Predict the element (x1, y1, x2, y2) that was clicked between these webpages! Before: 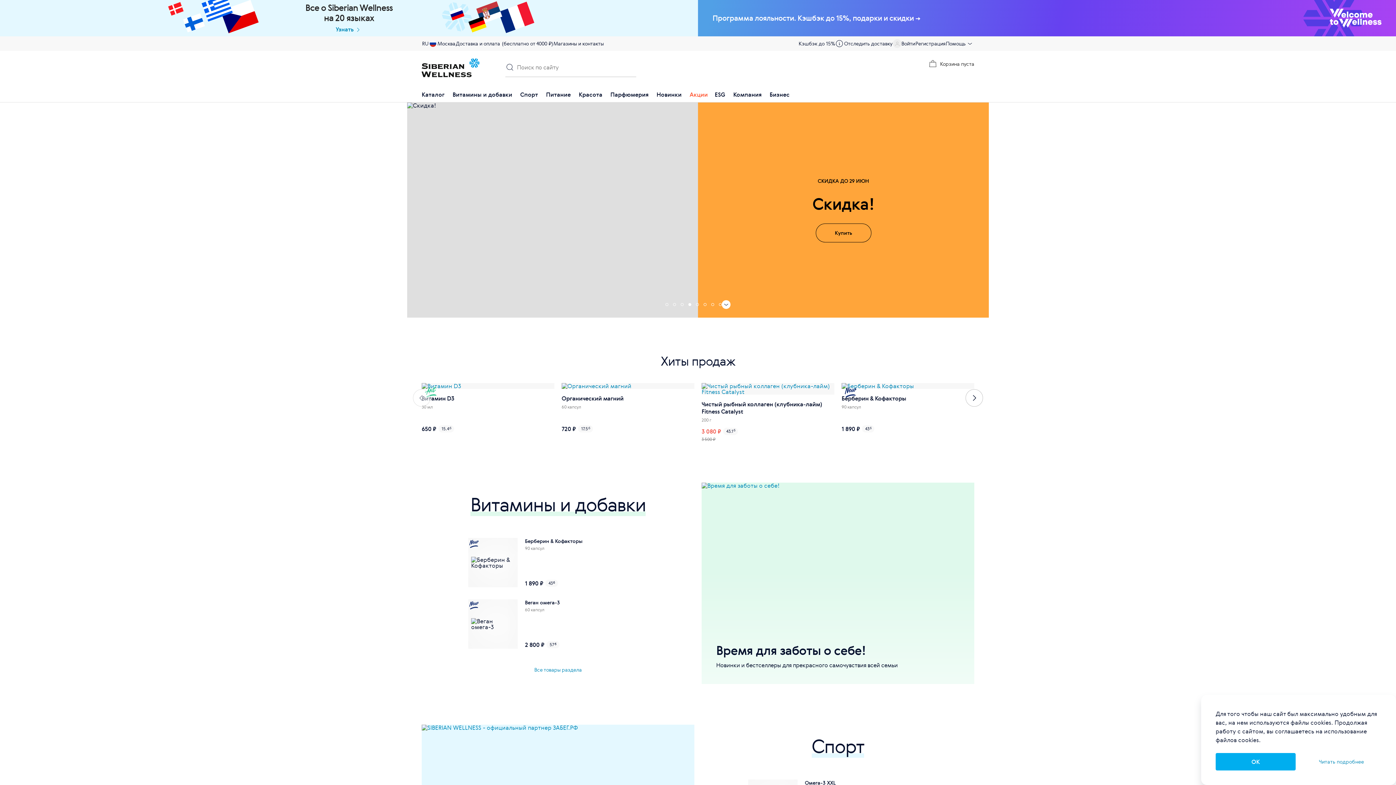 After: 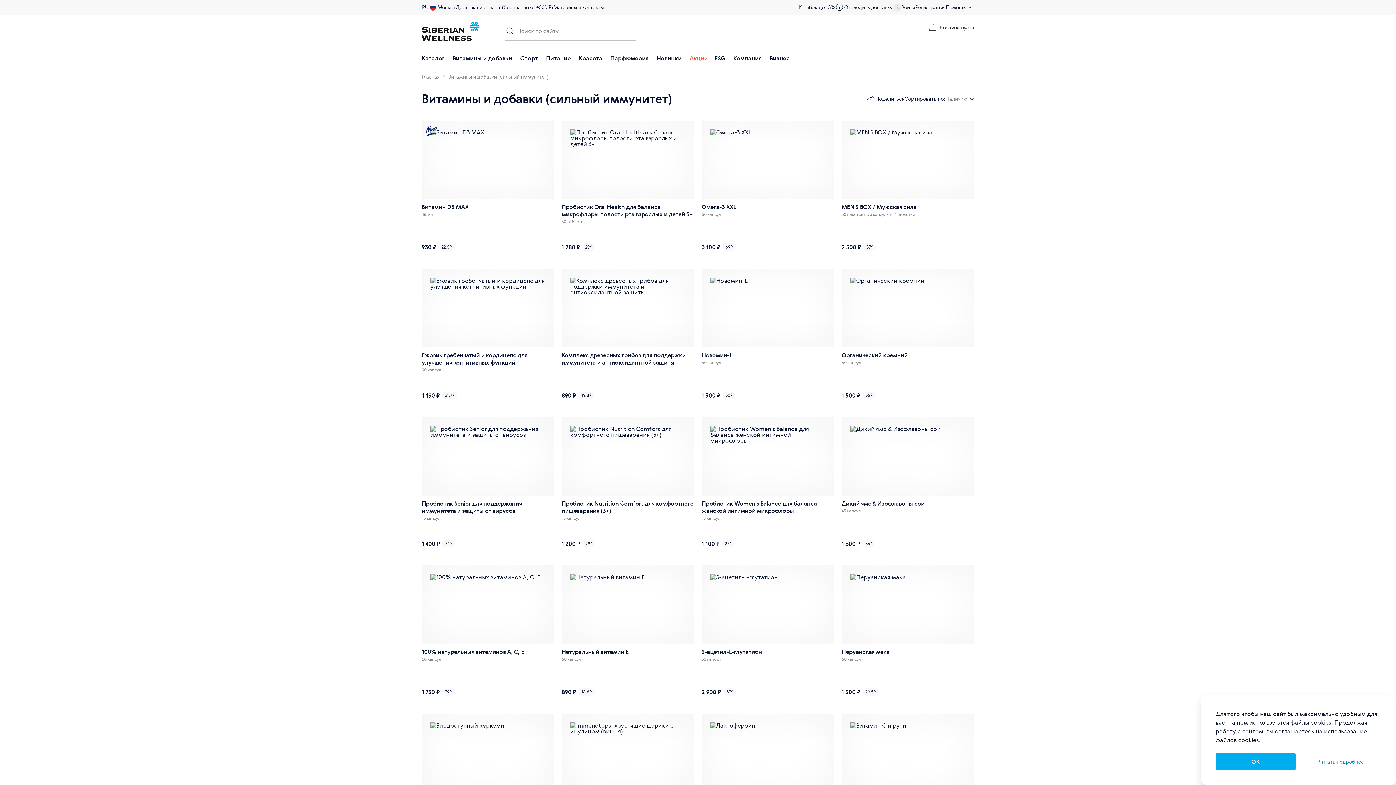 Action: bbox: (701, 358, 974, 559) label: Время для заботы о себе!
Новинки и бестселлеры для прекрасного самочувствия всей семьи